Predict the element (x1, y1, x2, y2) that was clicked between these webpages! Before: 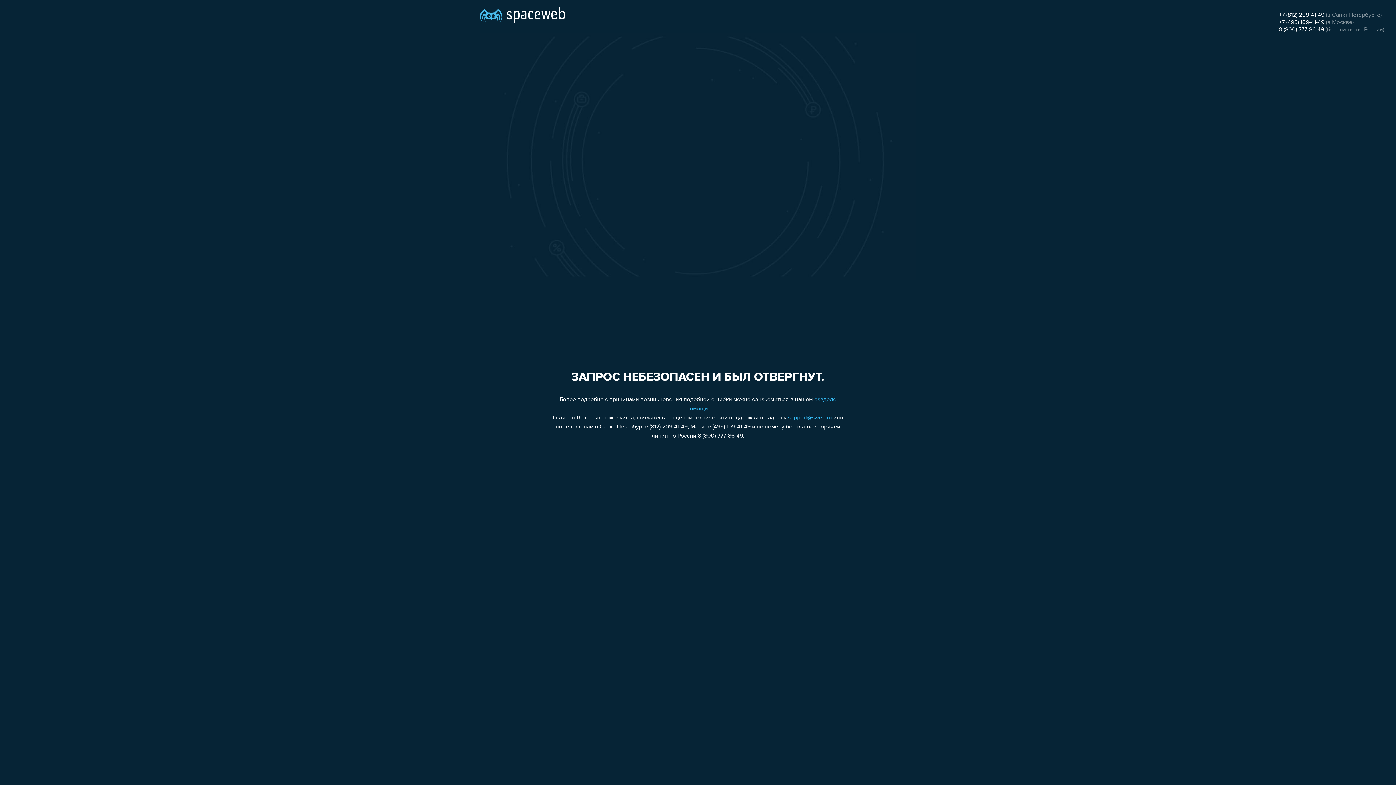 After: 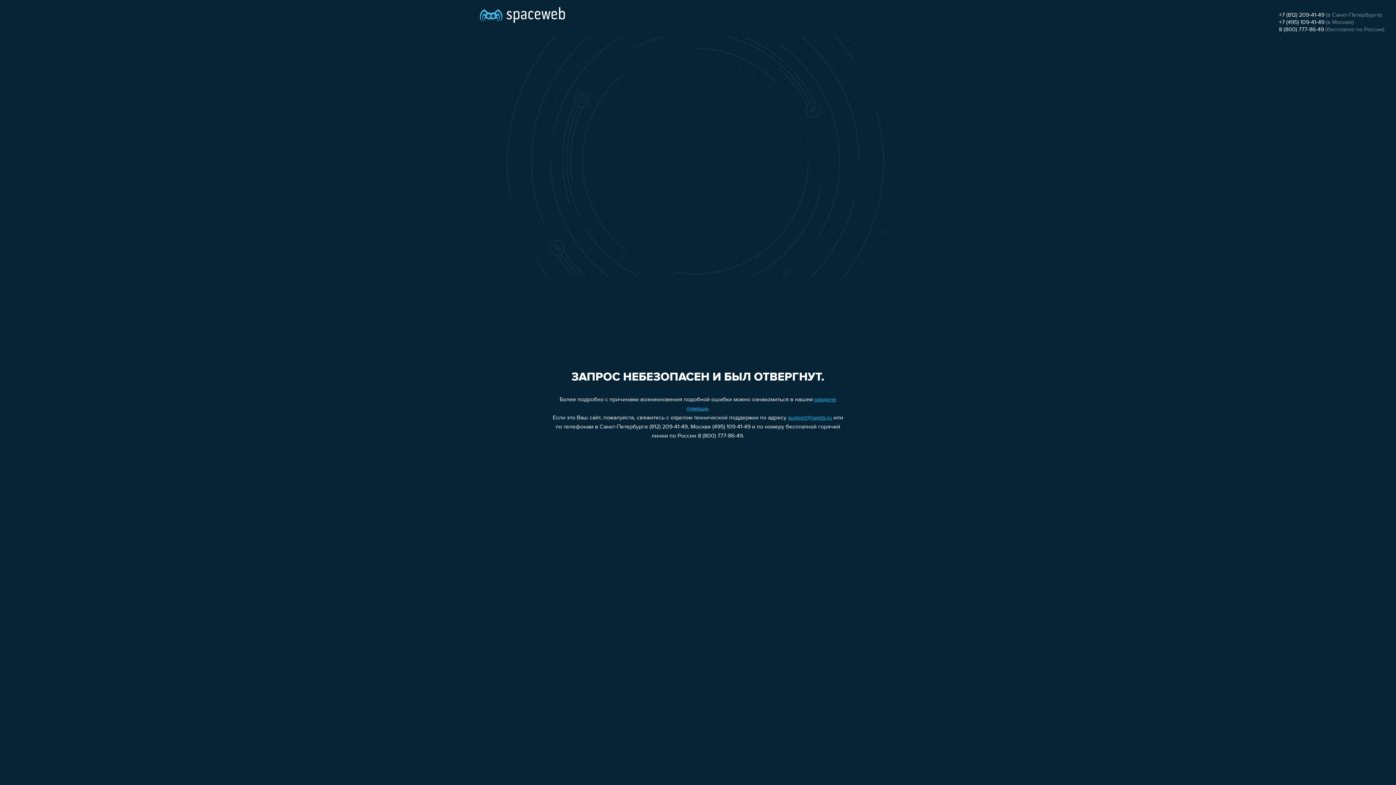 Action: label: 8 (800) 777-86-49 bbox: (1279, 26, 1324, 32)